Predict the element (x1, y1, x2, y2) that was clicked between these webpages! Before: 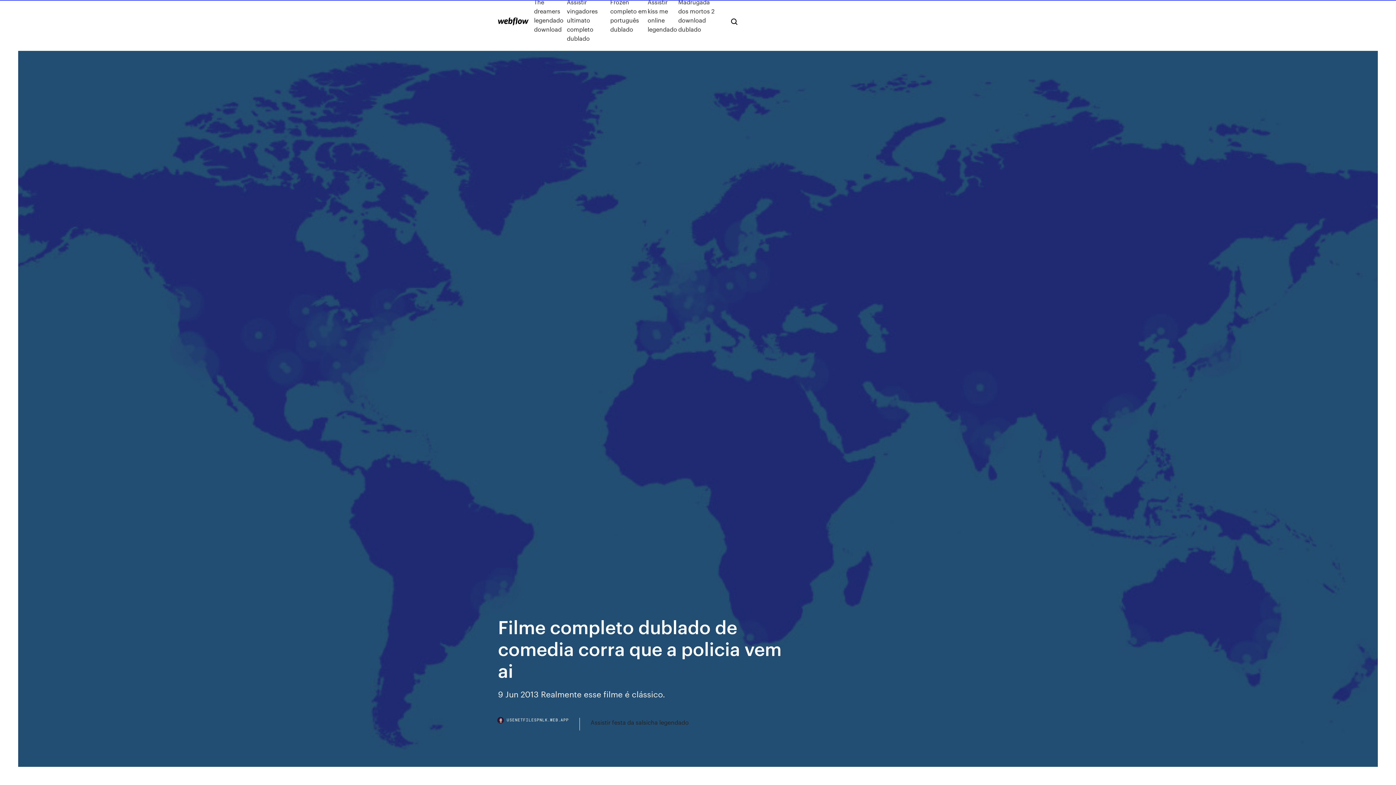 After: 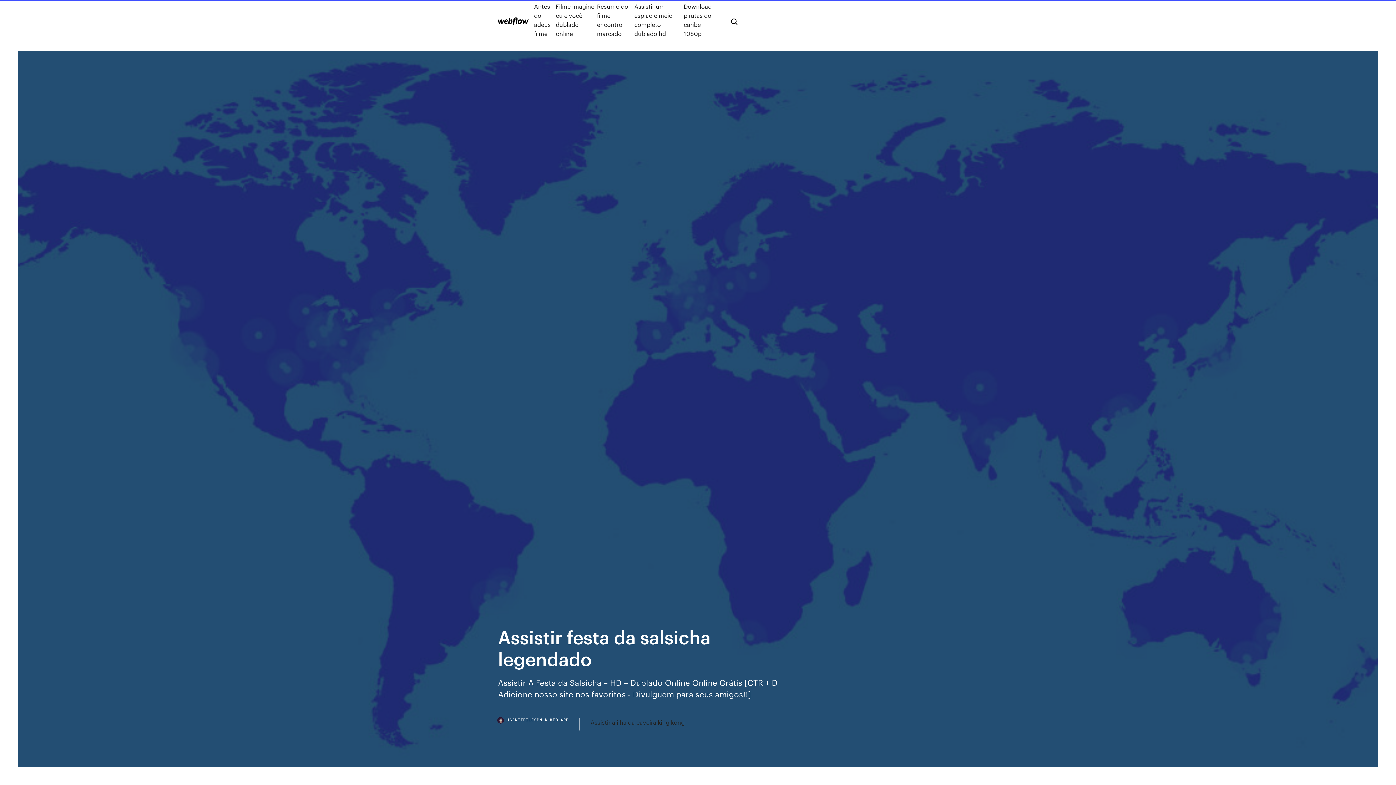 Action: bbox: (590, 718, 688, 727) label: Assistir festa da salsicha legendado